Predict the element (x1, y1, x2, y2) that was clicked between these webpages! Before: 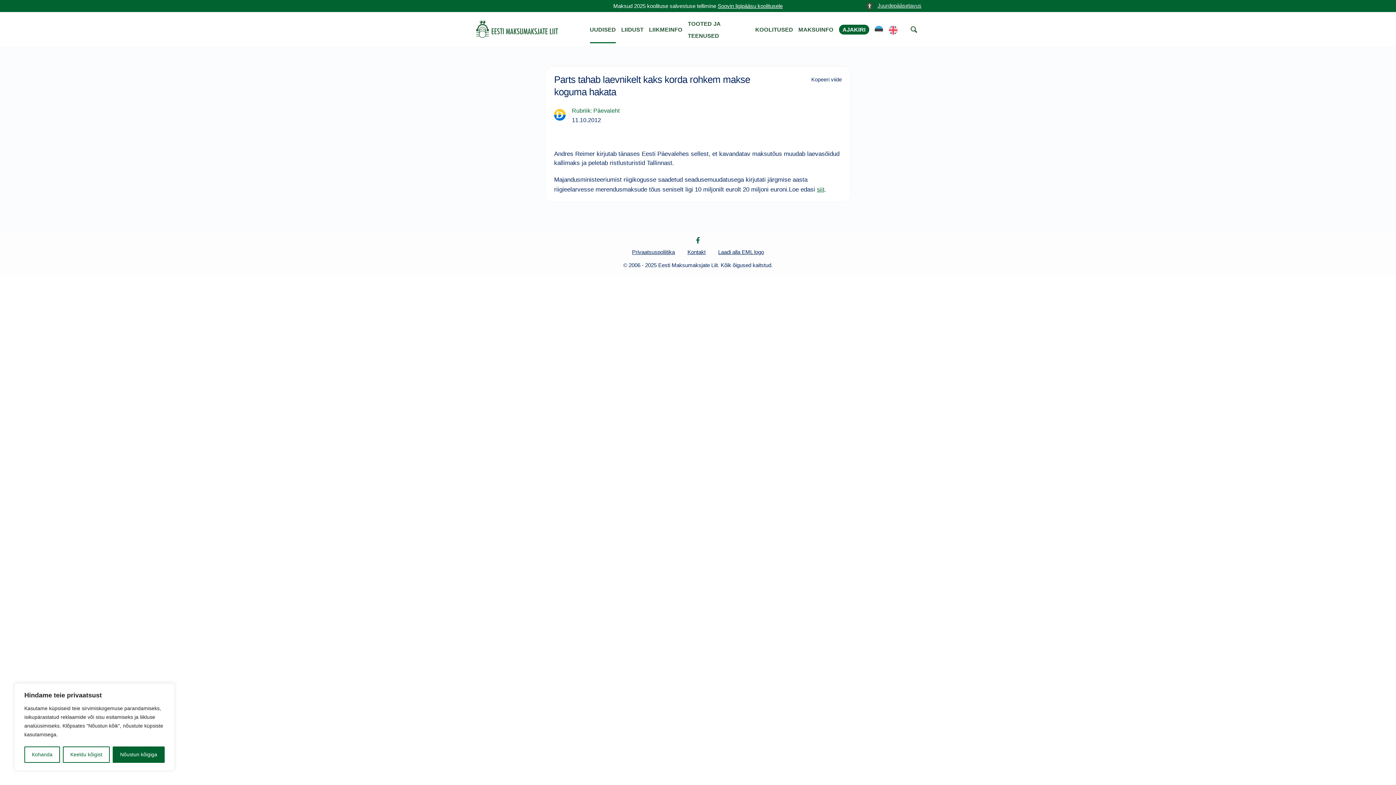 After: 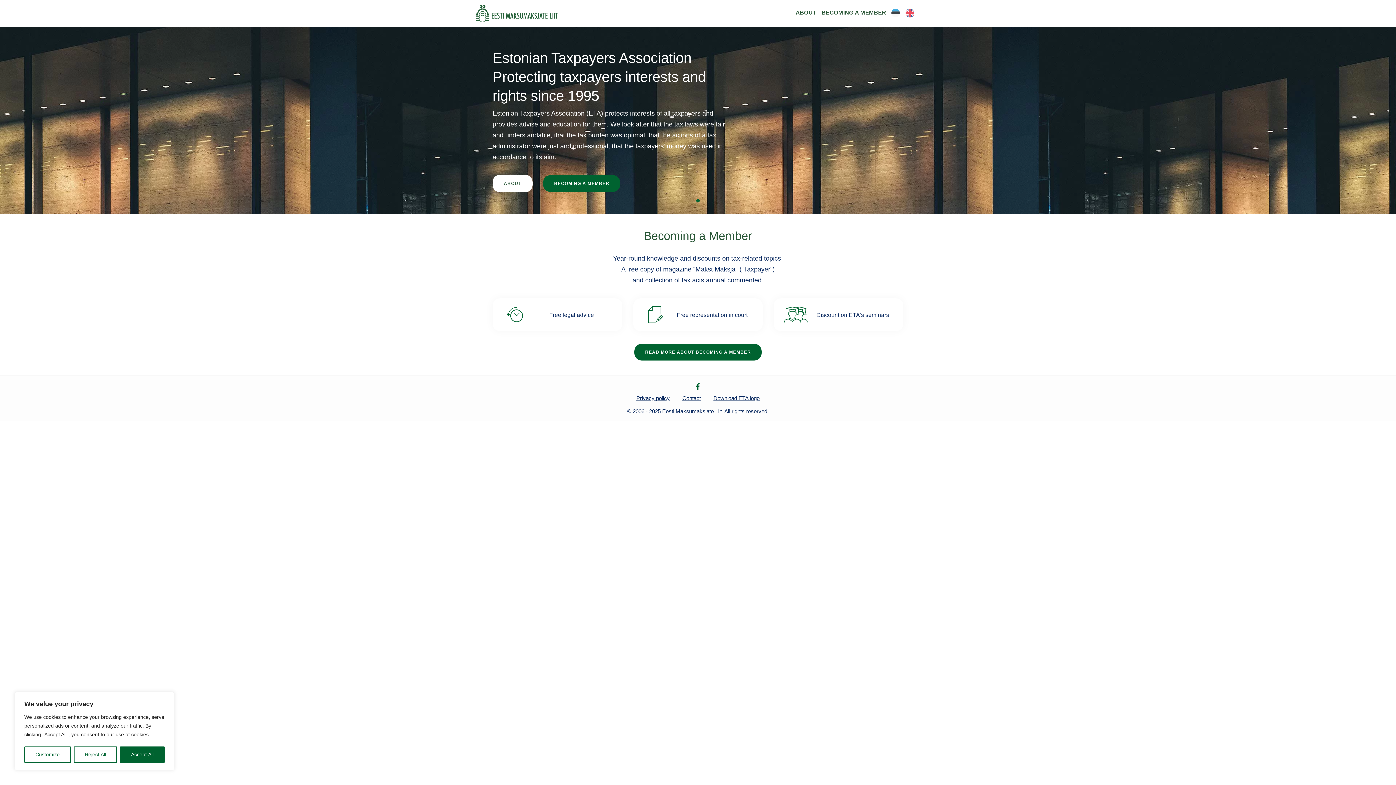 Action: bbox: (889, 26, 897, 32)